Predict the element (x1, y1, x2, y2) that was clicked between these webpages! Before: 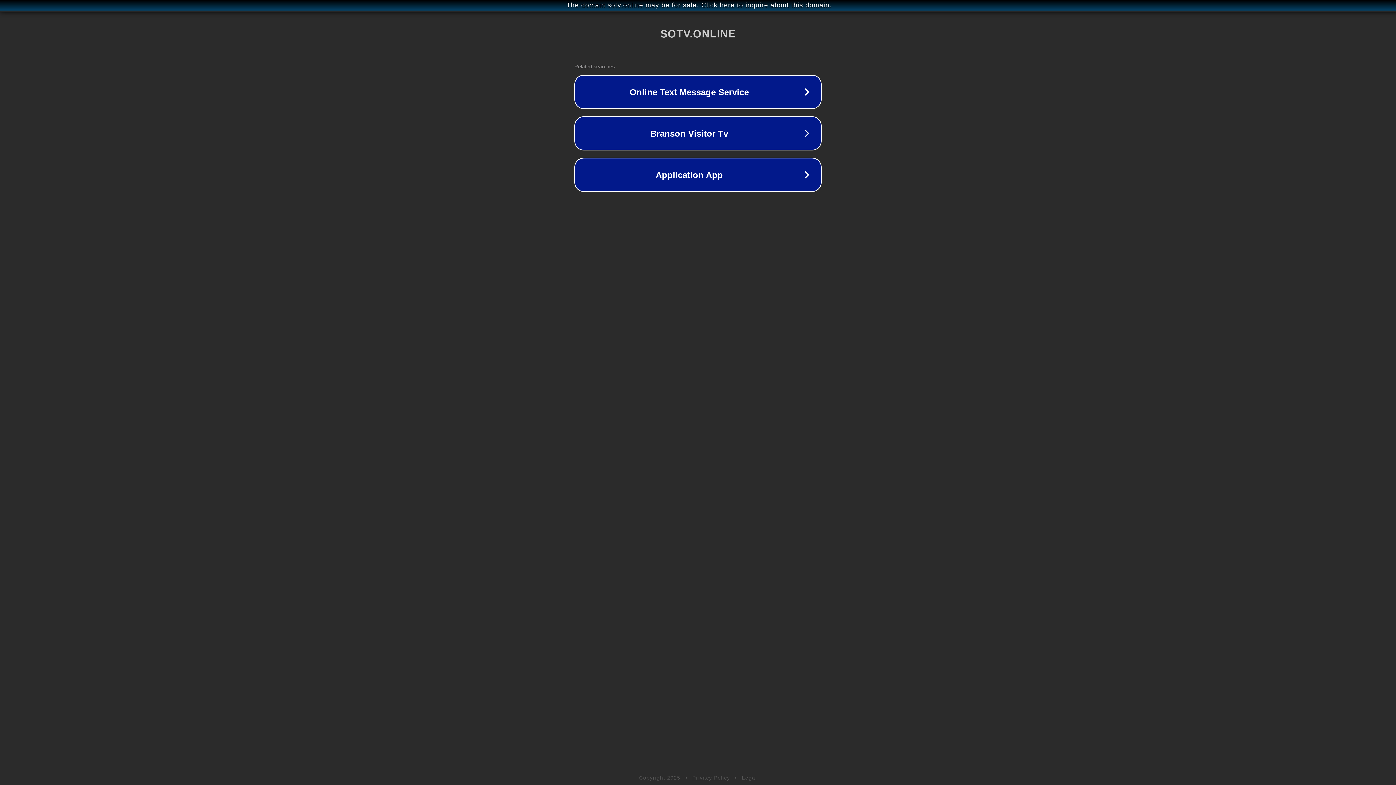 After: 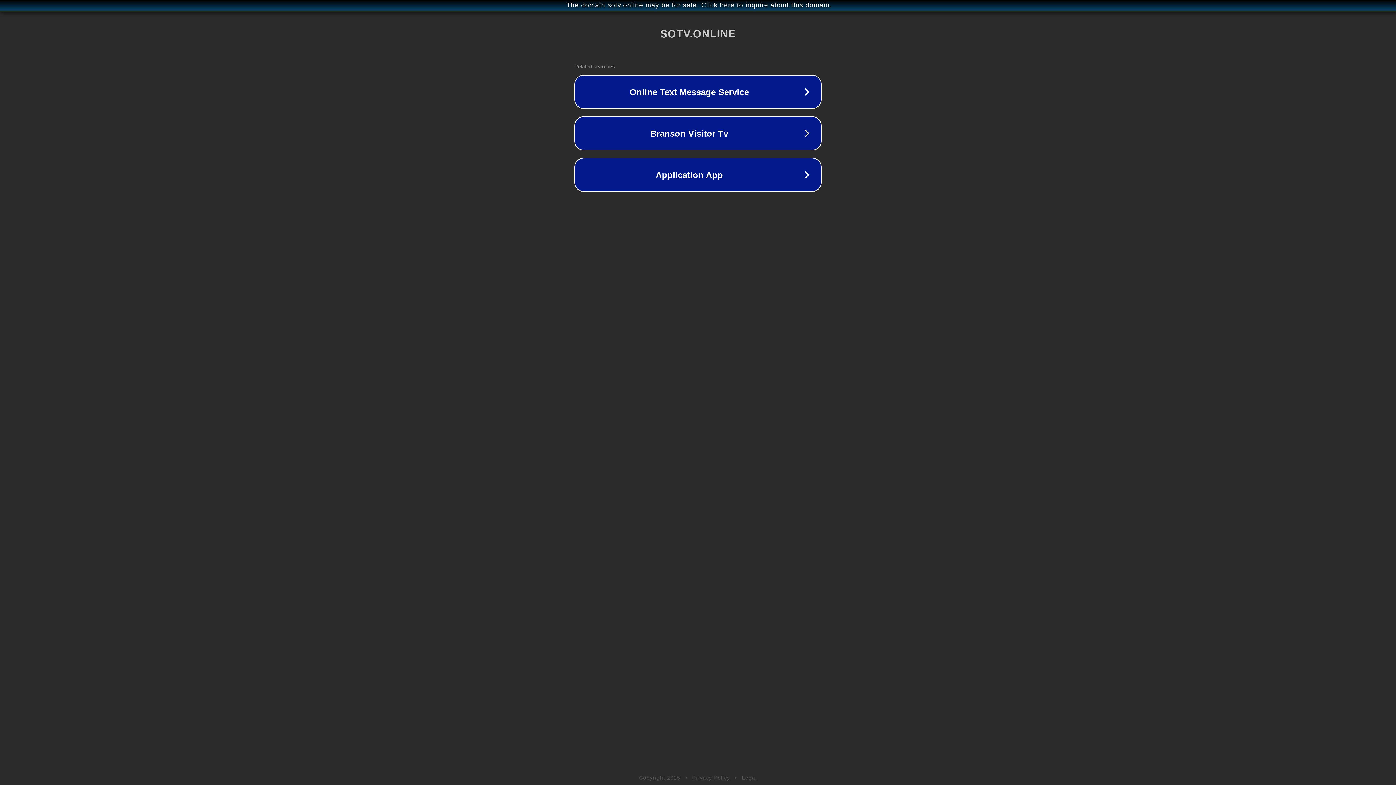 Action: bbox: (692, 775, 730, 781) label: Privacy Policy